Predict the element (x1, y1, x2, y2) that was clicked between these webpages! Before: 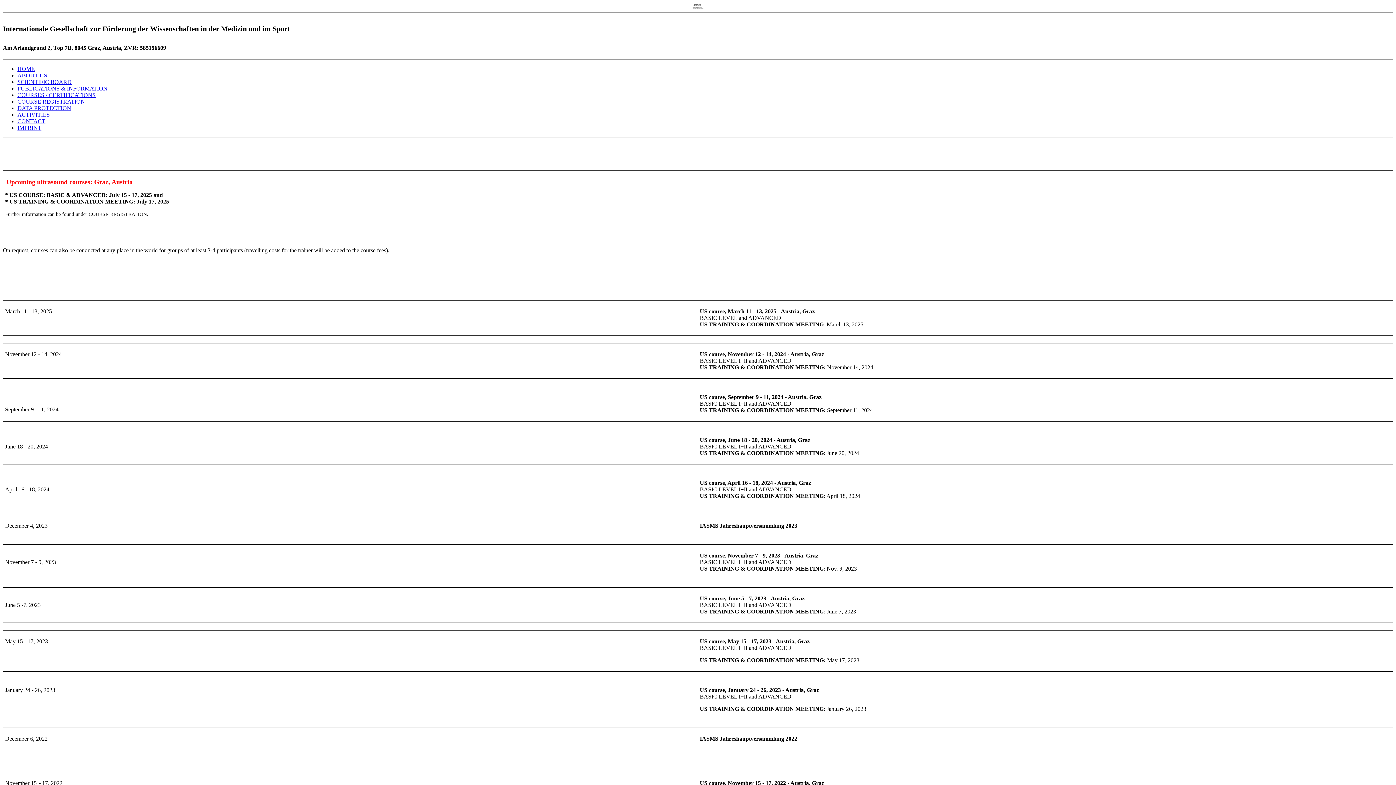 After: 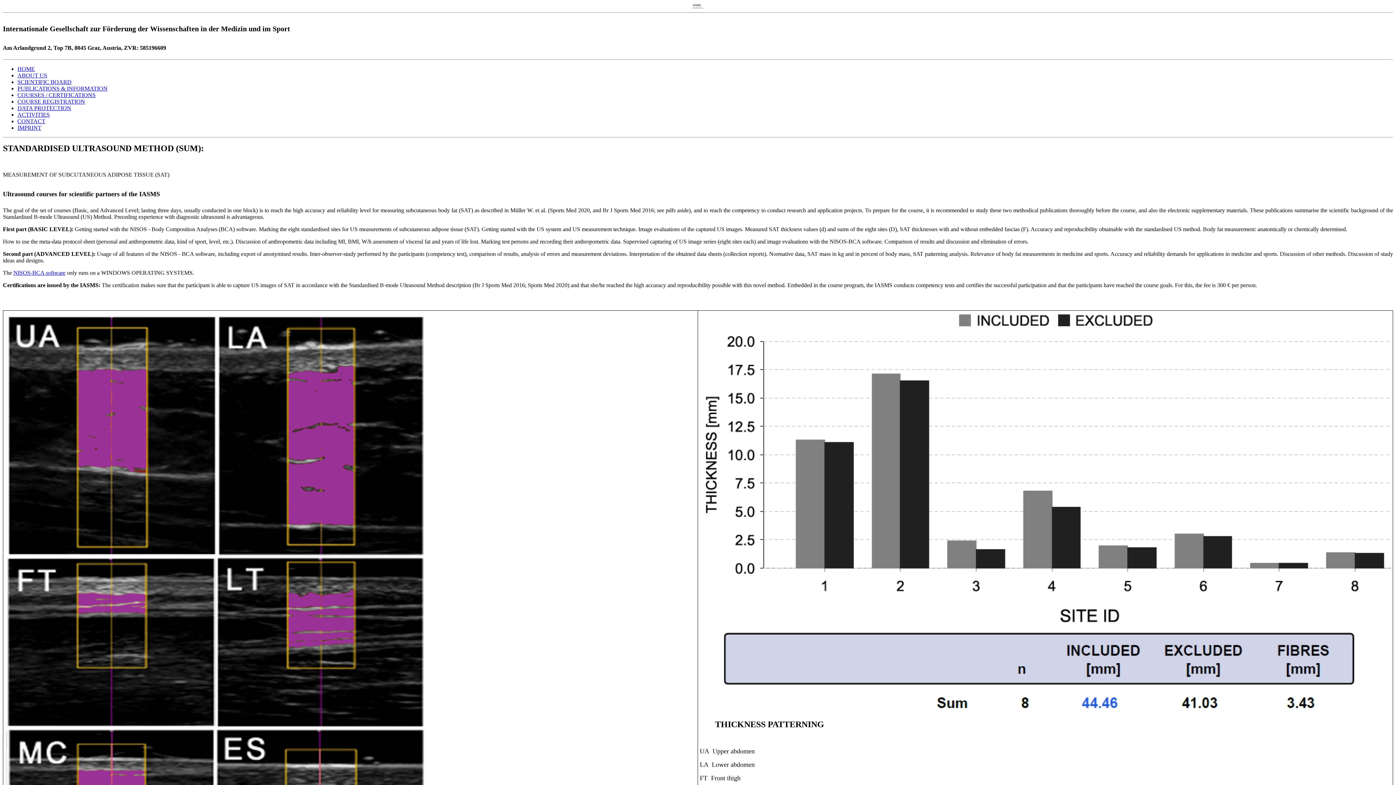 Action: label: COURSES / CERTIFICATIONS bbox: (17, 91, 95, 98)